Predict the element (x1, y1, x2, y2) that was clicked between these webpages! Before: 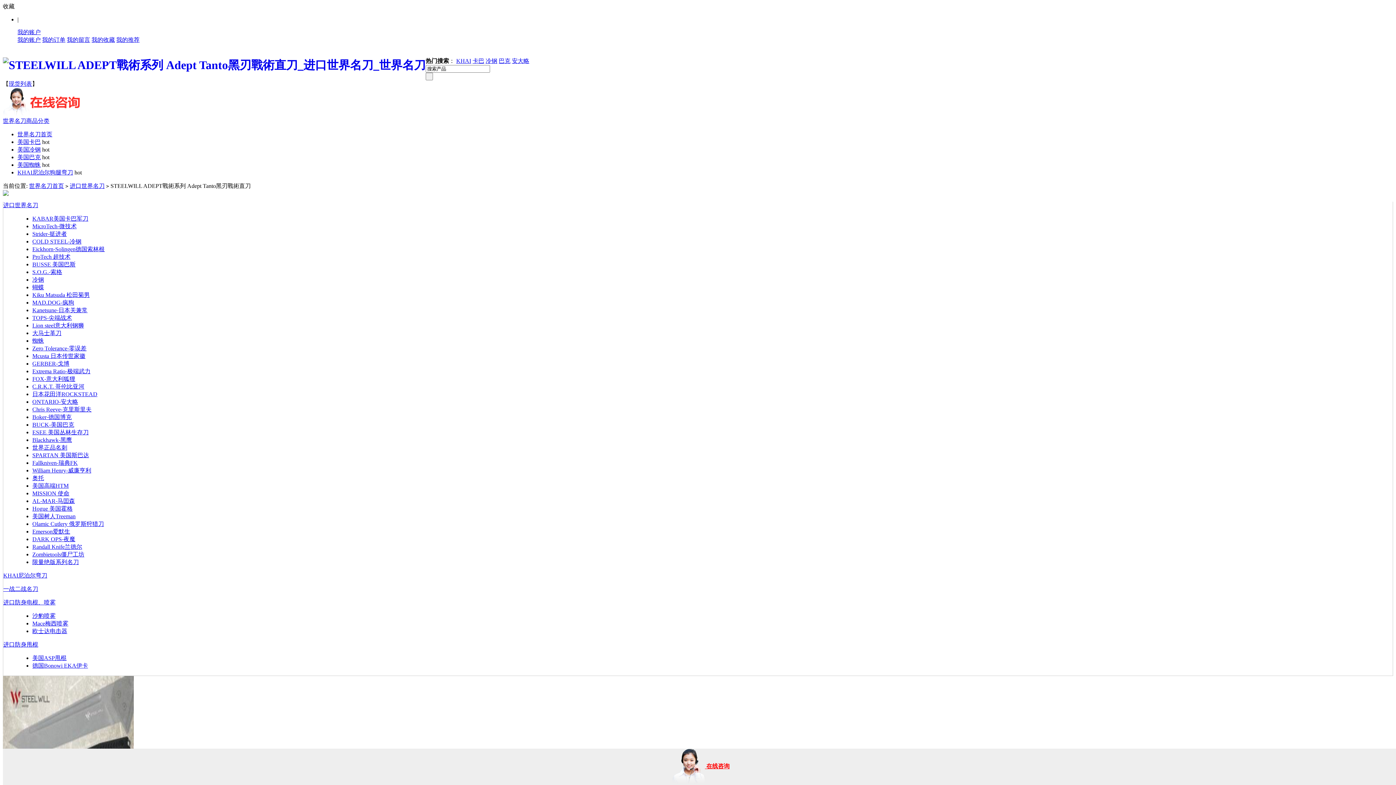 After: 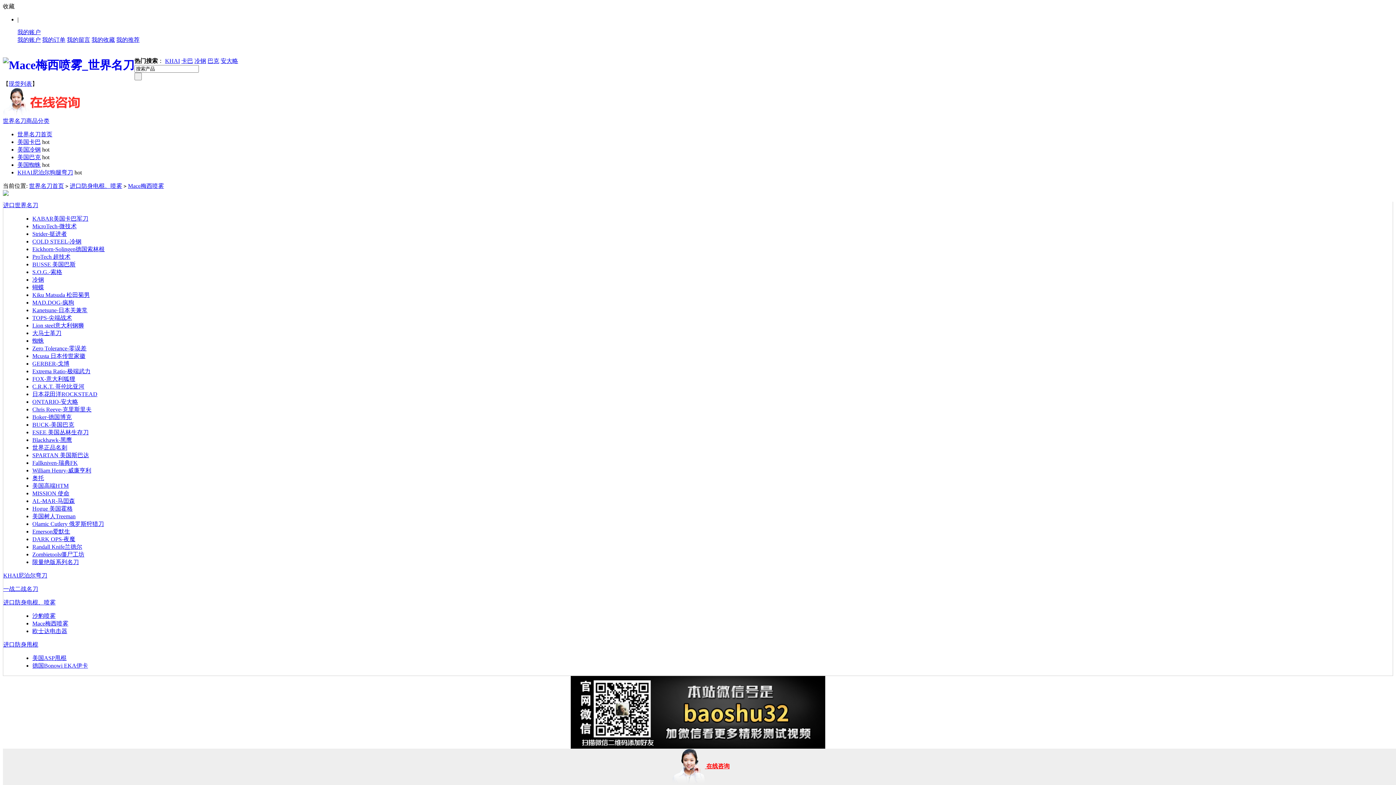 Action: bbox: (32, 620, 68, 627) label: Mace梅西喷雾